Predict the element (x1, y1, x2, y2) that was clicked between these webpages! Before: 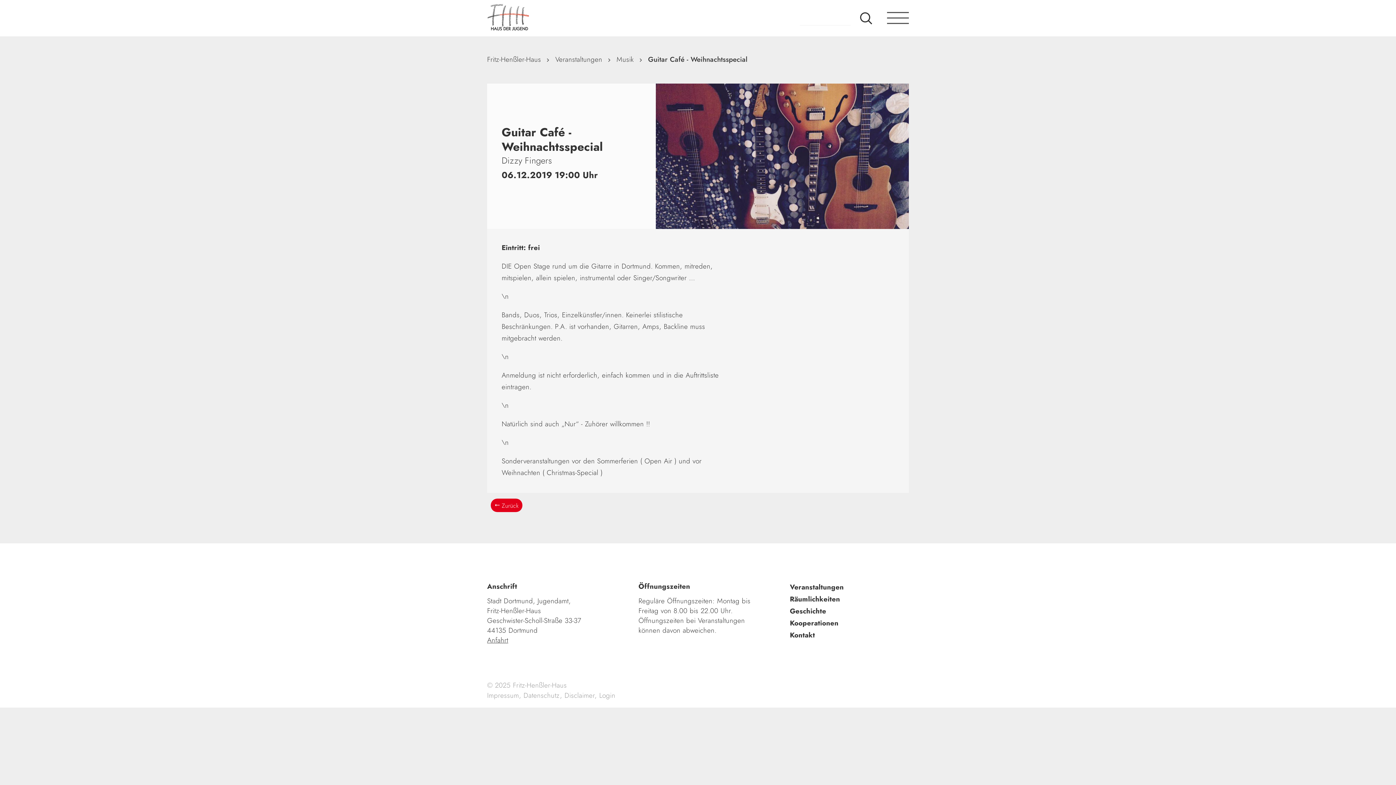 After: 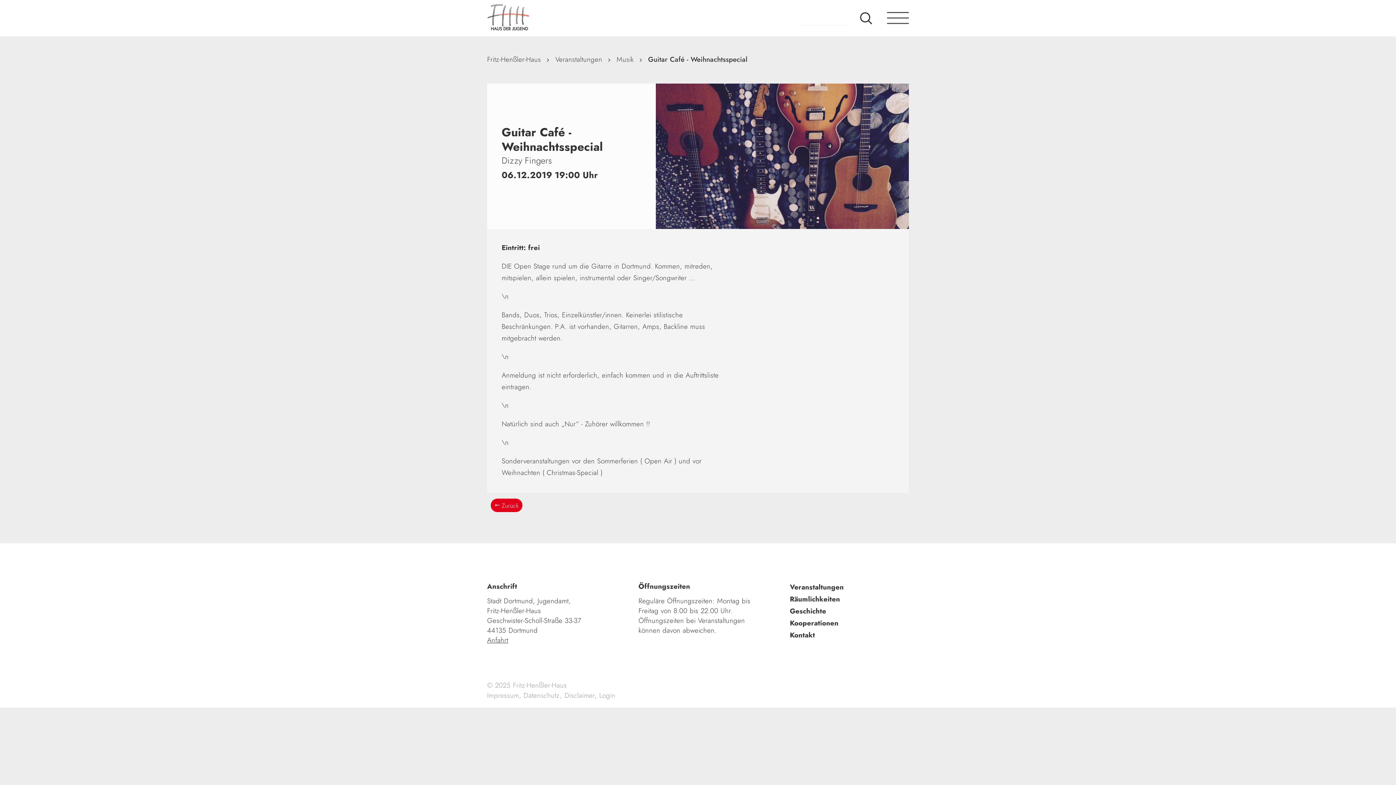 Action: label: Suche bbox: (860, 0, 872, 36)